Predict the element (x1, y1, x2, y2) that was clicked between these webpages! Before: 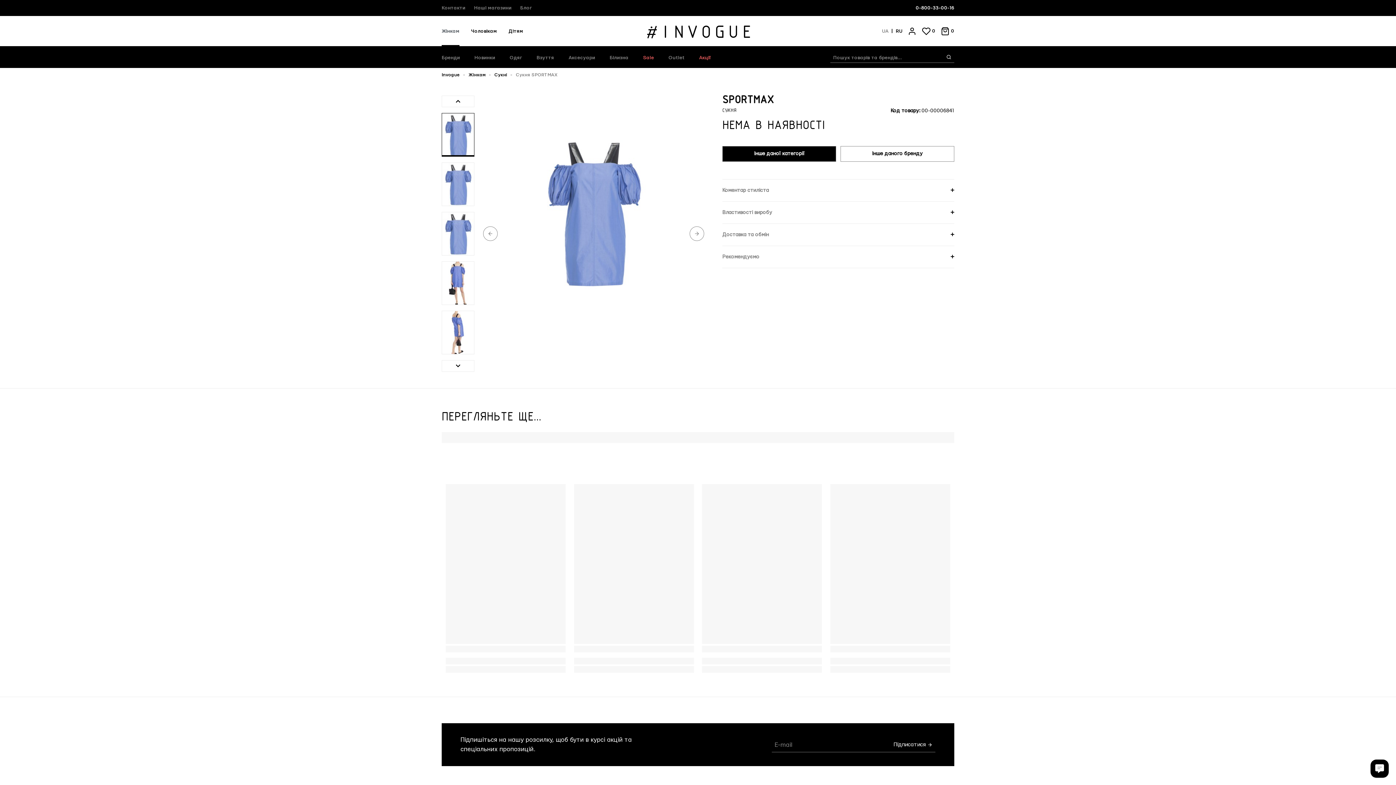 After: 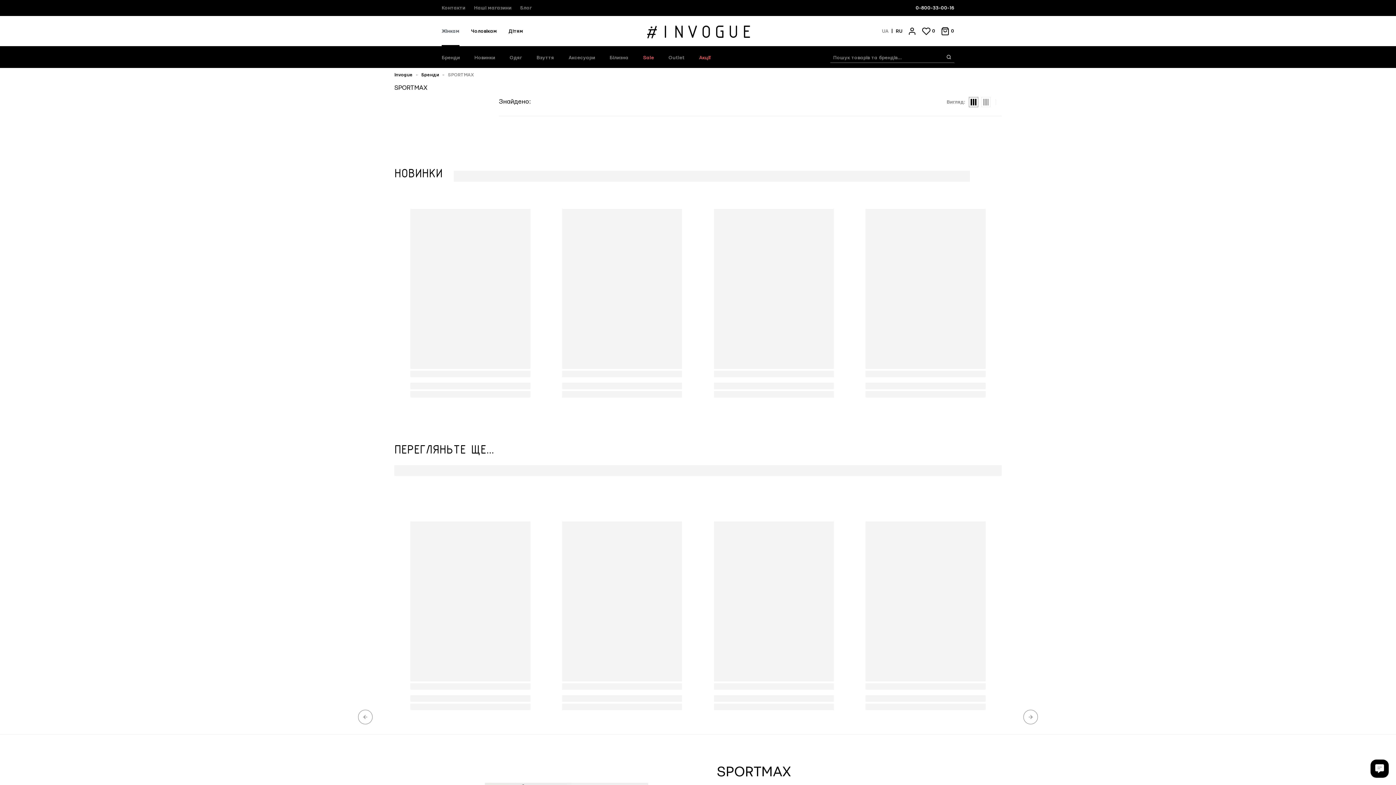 Action: label: SPORTMAX bbox: (722, 95, 774, 105)